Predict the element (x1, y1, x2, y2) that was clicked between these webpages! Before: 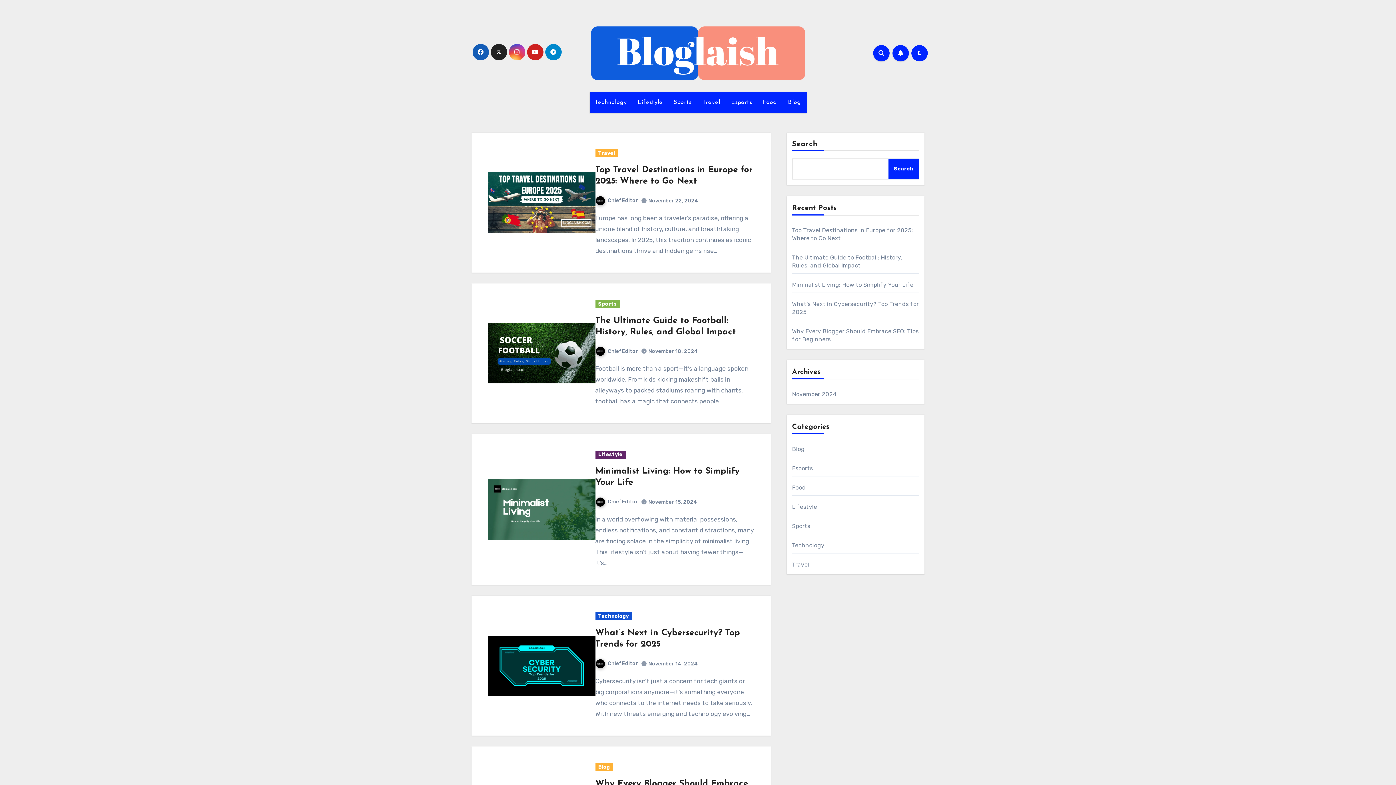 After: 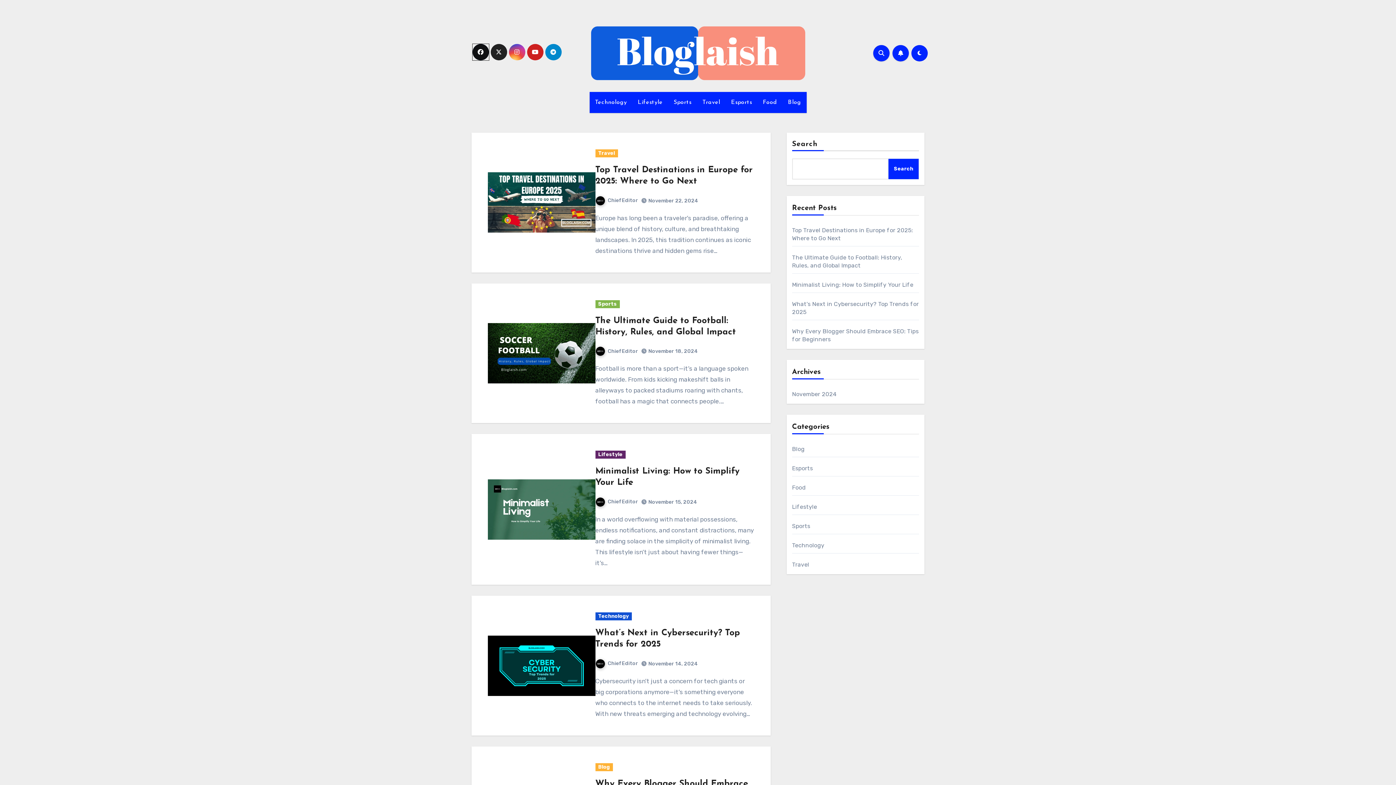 Action: bbox: (472, 44, 488, 60)